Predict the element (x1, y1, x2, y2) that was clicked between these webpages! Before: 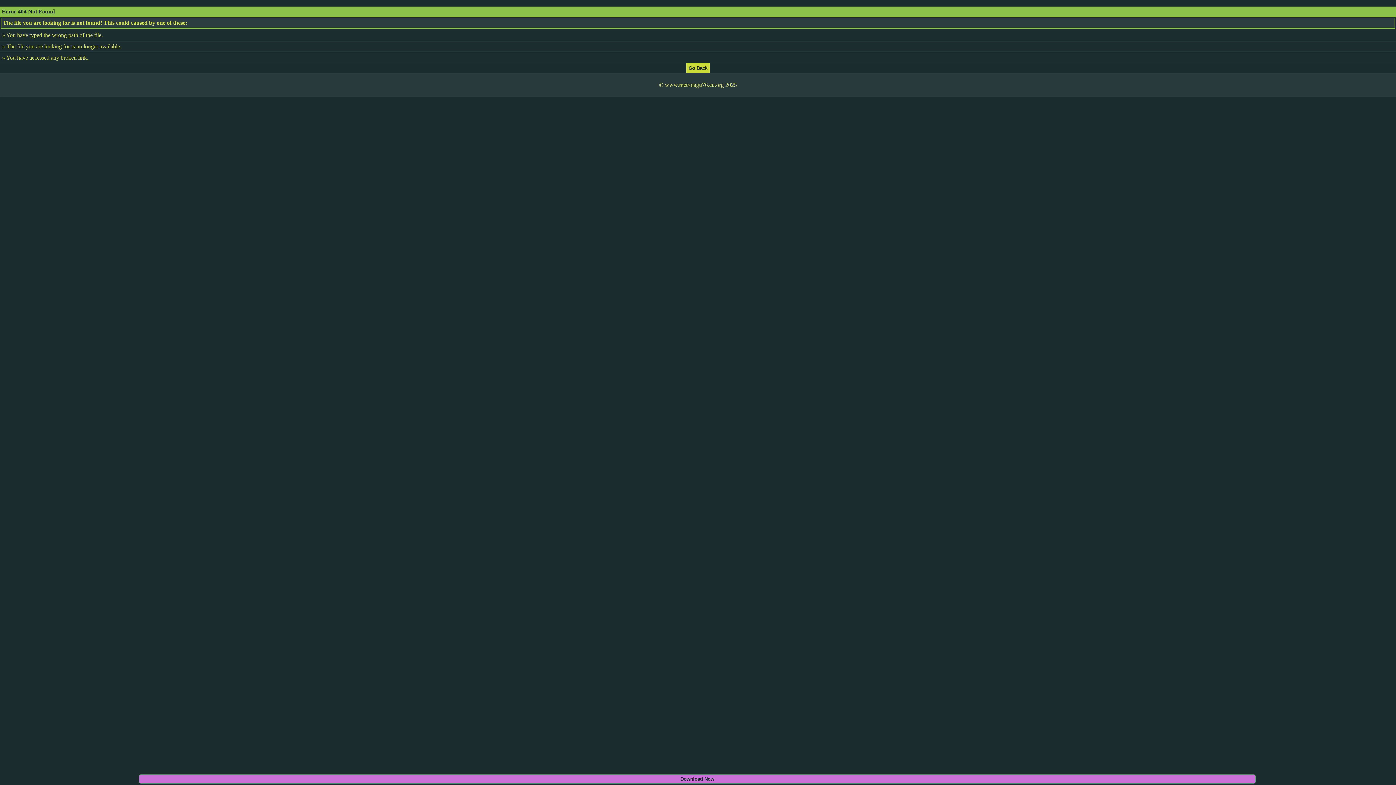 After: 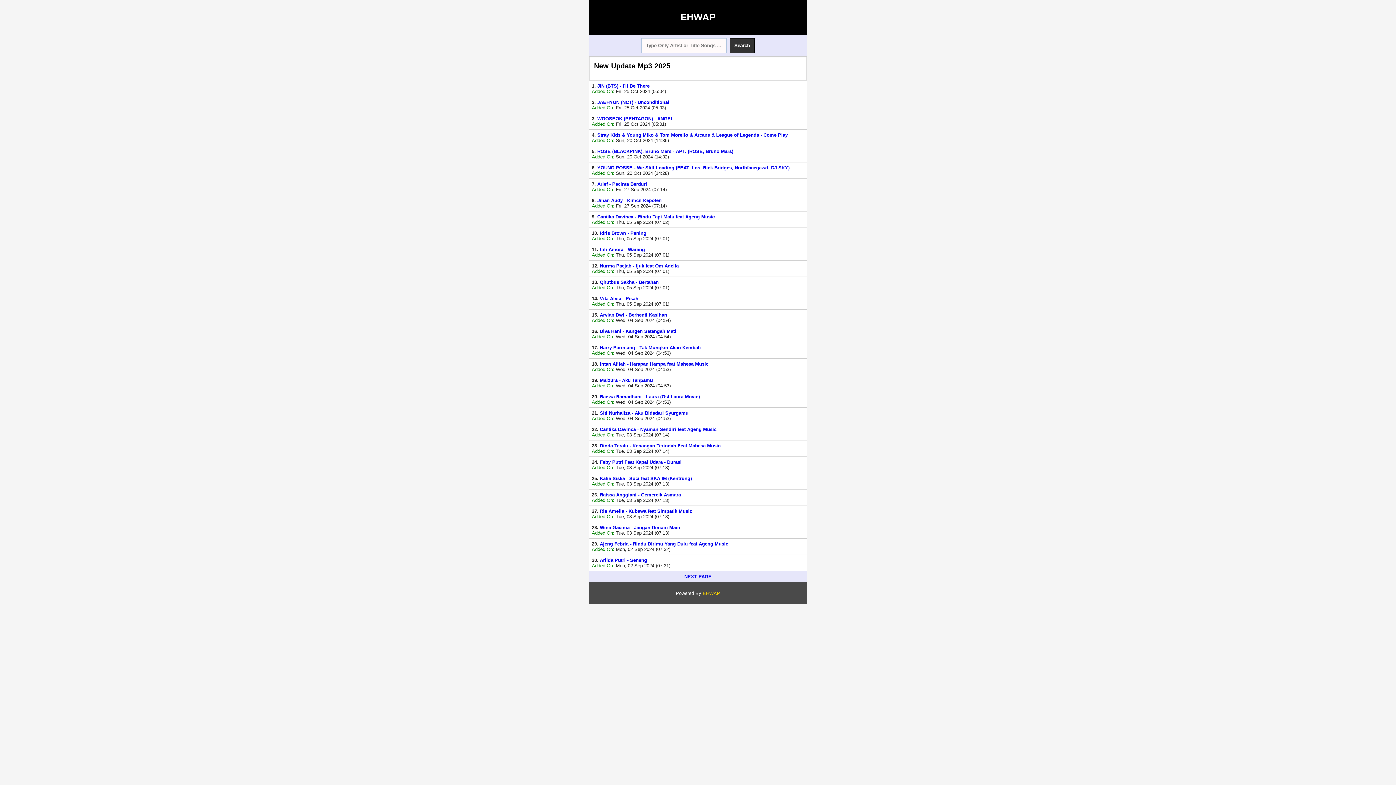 Action: bbox: (686, 64, 709, 70)